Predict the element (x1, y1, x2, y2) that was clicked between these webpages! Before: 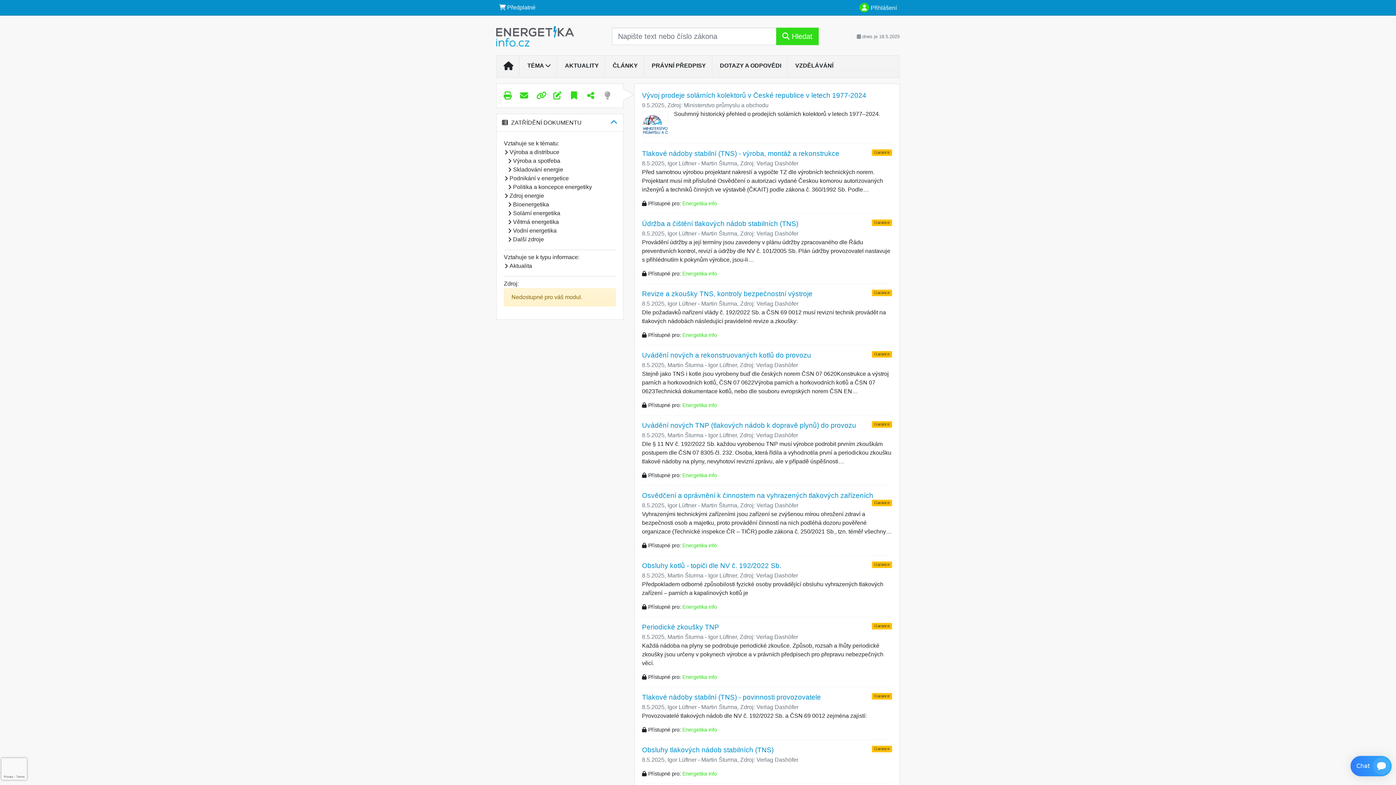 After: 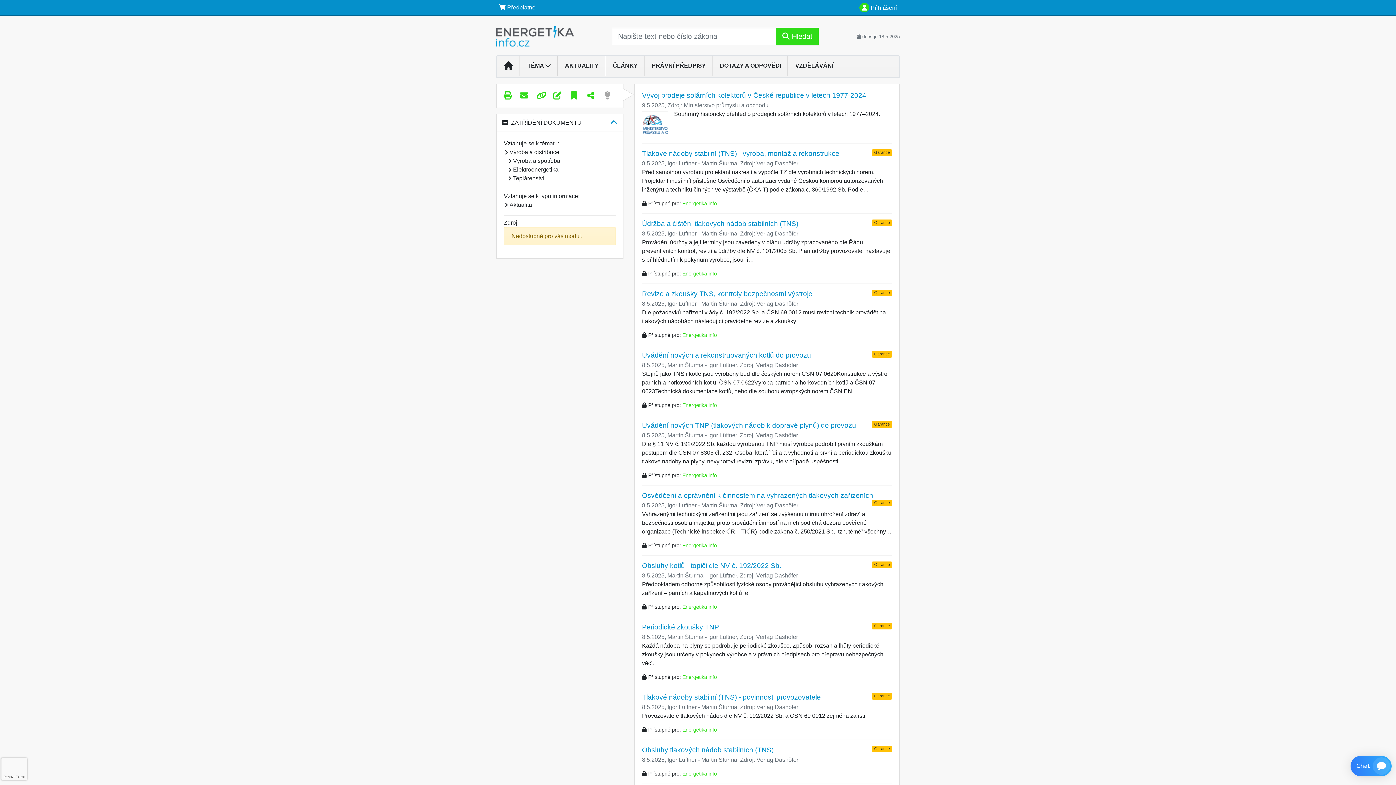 Action: bbox: (642, 111, 668, 137)